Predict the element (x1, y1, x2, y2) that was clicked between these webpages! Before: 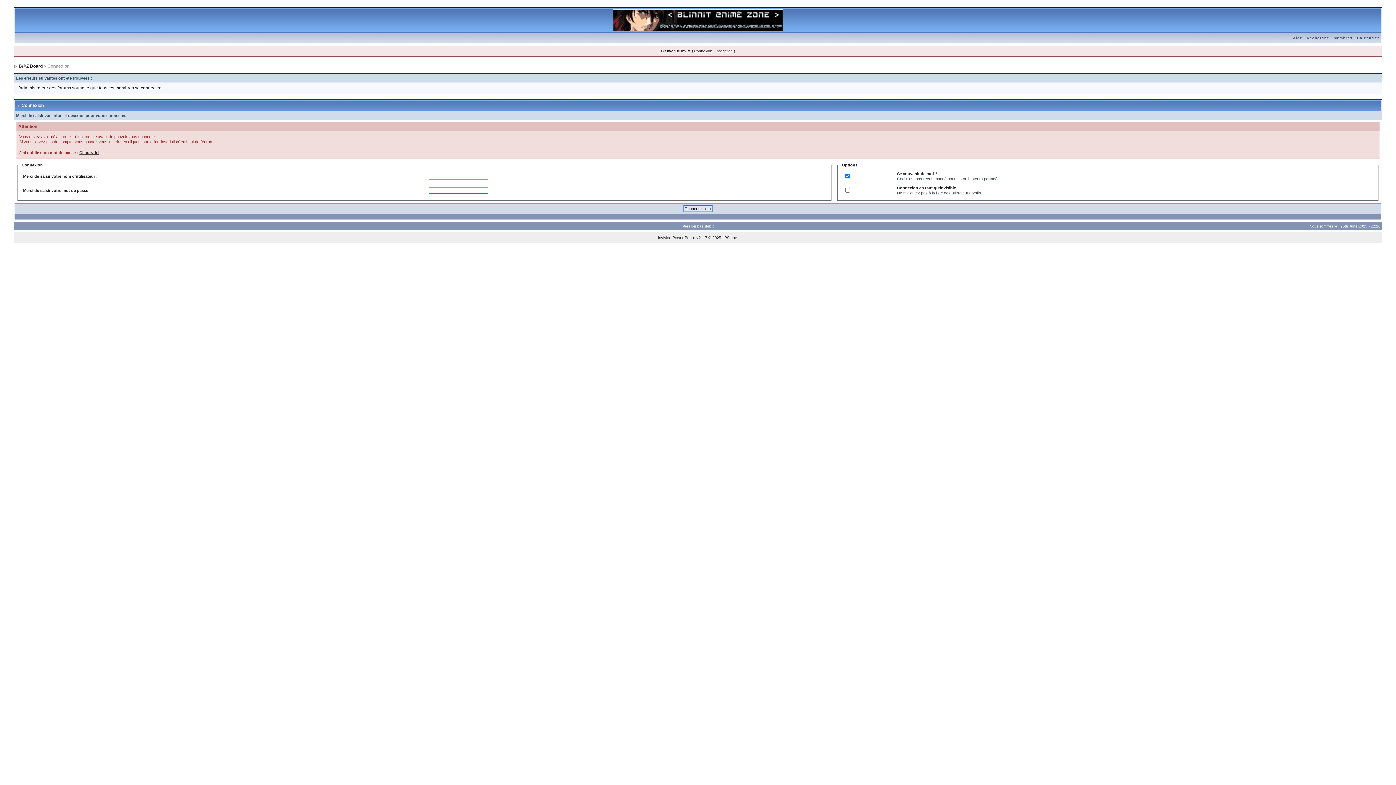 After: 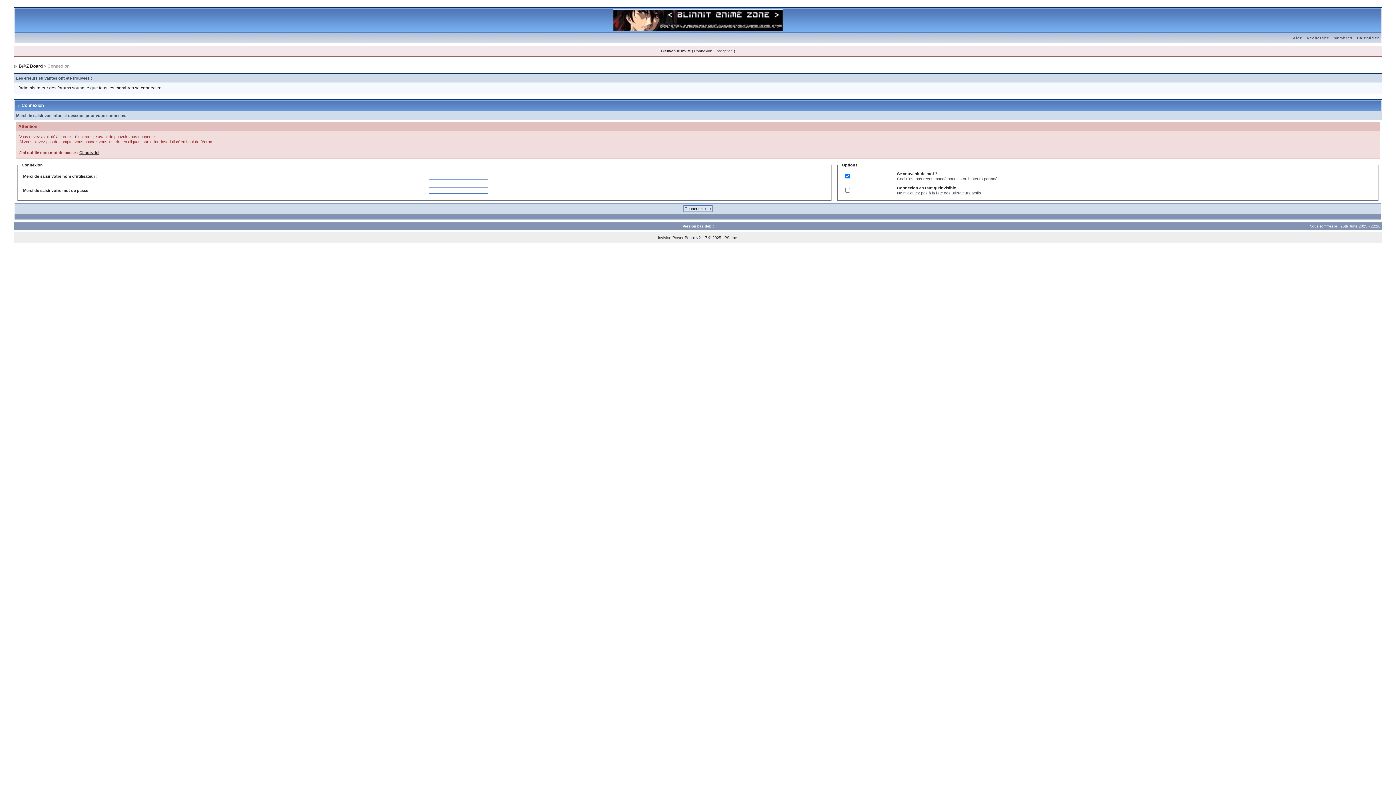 Action: bbox: (1331, 36, 1355, 40) label: Membres